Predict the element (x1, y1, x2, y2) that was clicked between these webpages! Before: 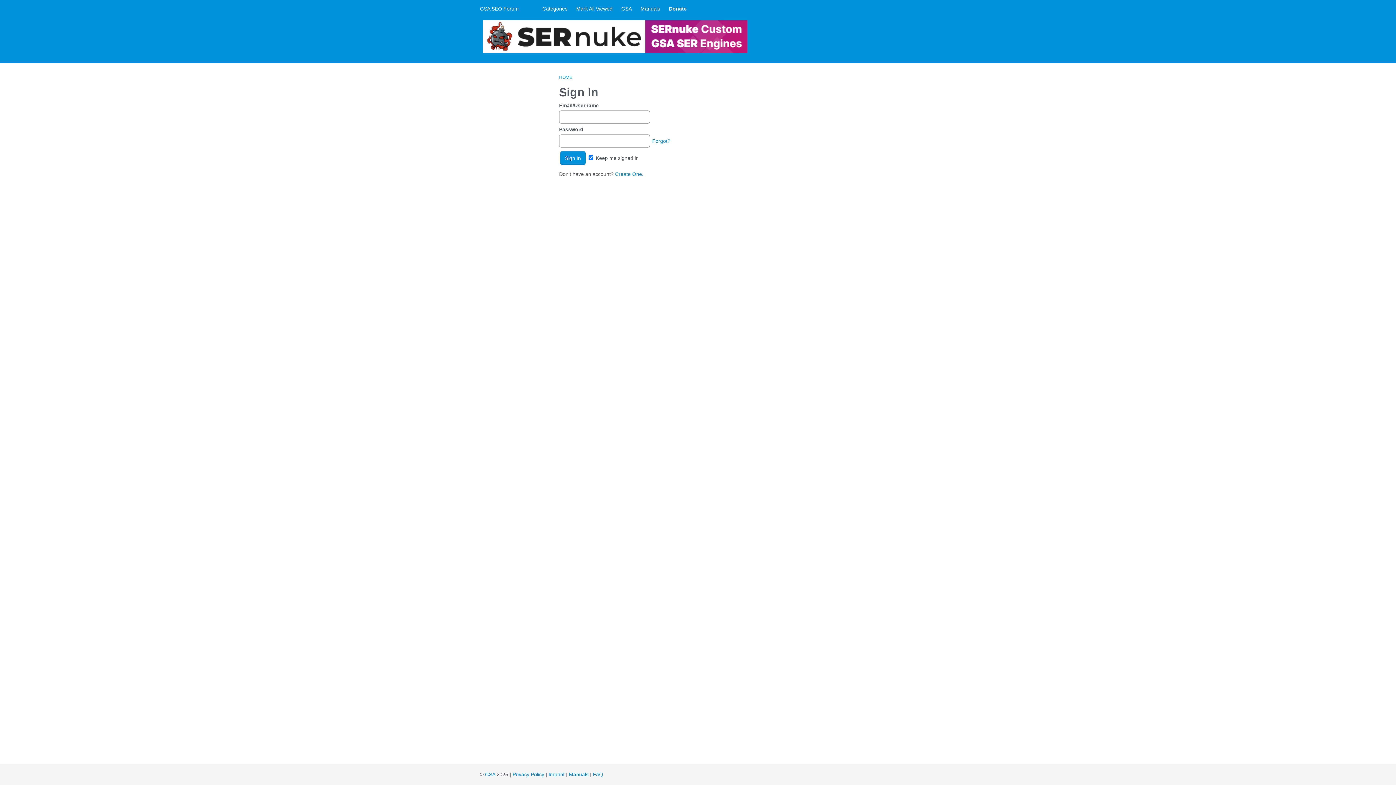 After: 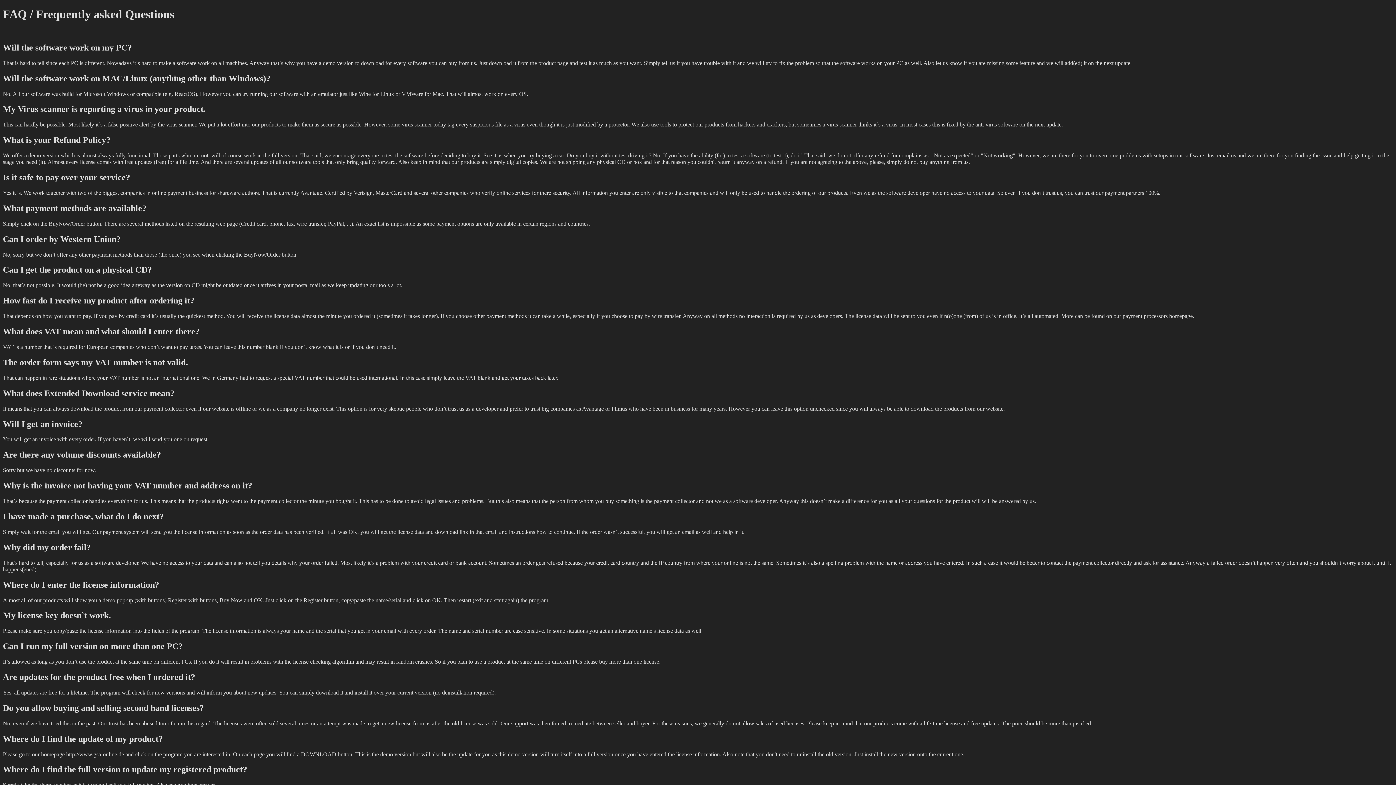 Action: bbox: (593, 772, 603, 777) label: FAQ